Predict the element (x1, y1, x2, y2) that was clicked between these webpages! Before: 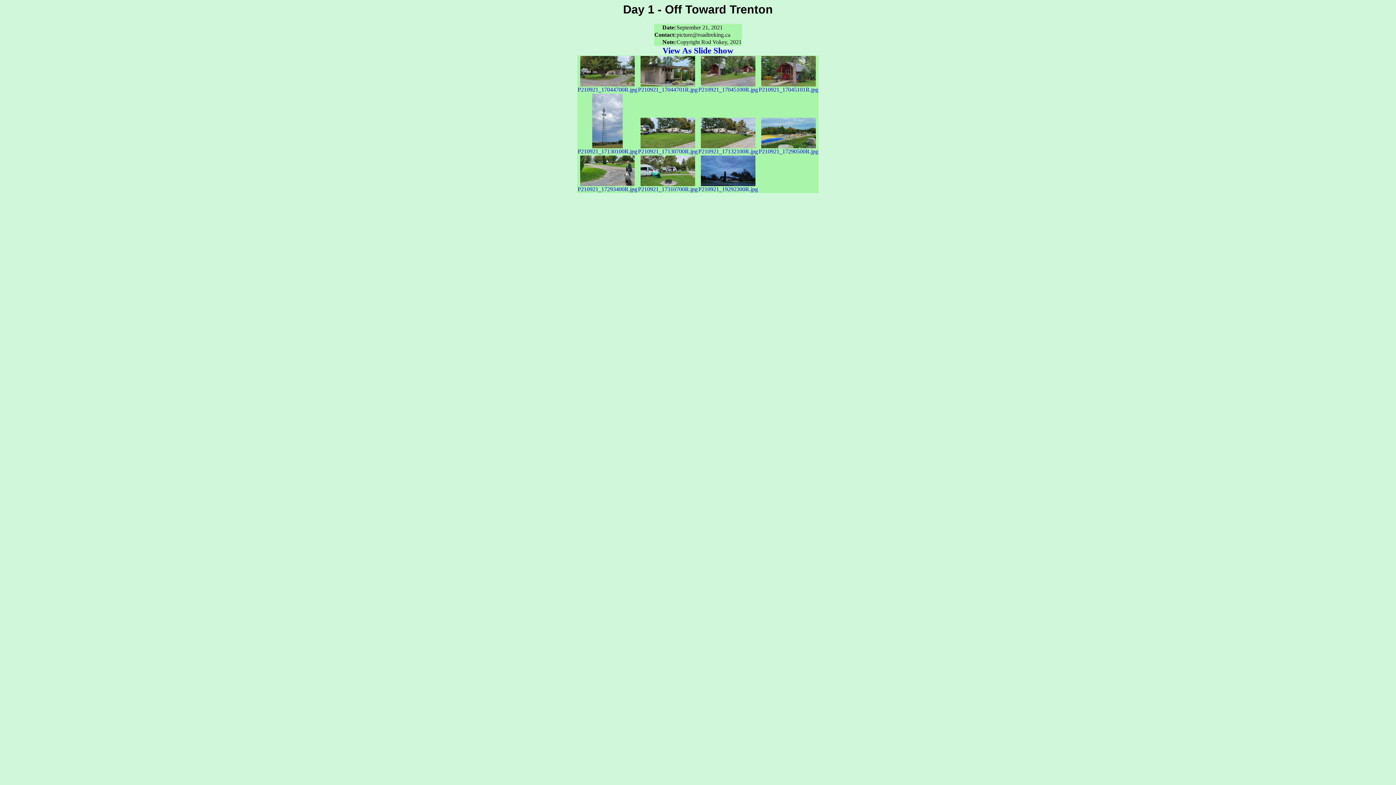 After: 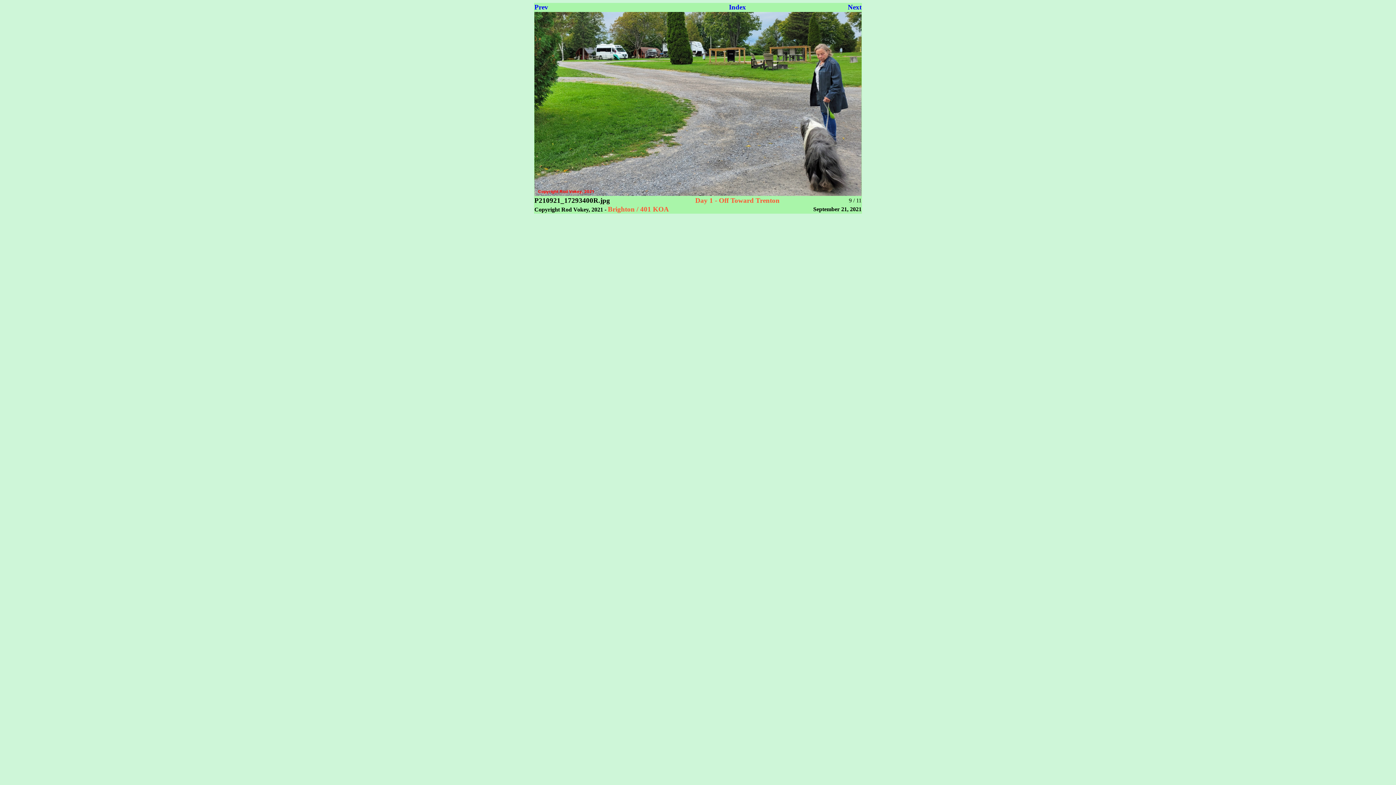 Action: label: 
P210921_17293400R.jpg bbox: (577, 181, 637, 192)